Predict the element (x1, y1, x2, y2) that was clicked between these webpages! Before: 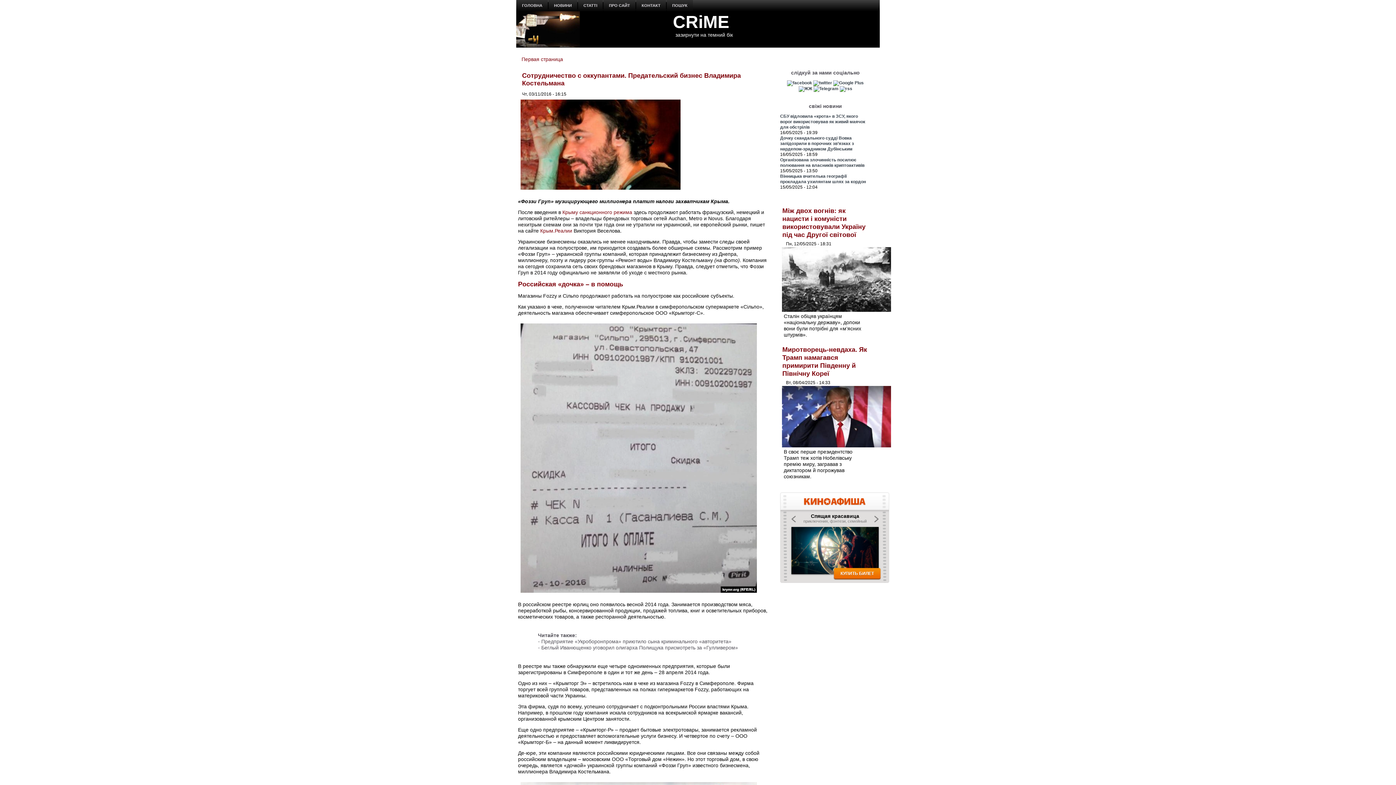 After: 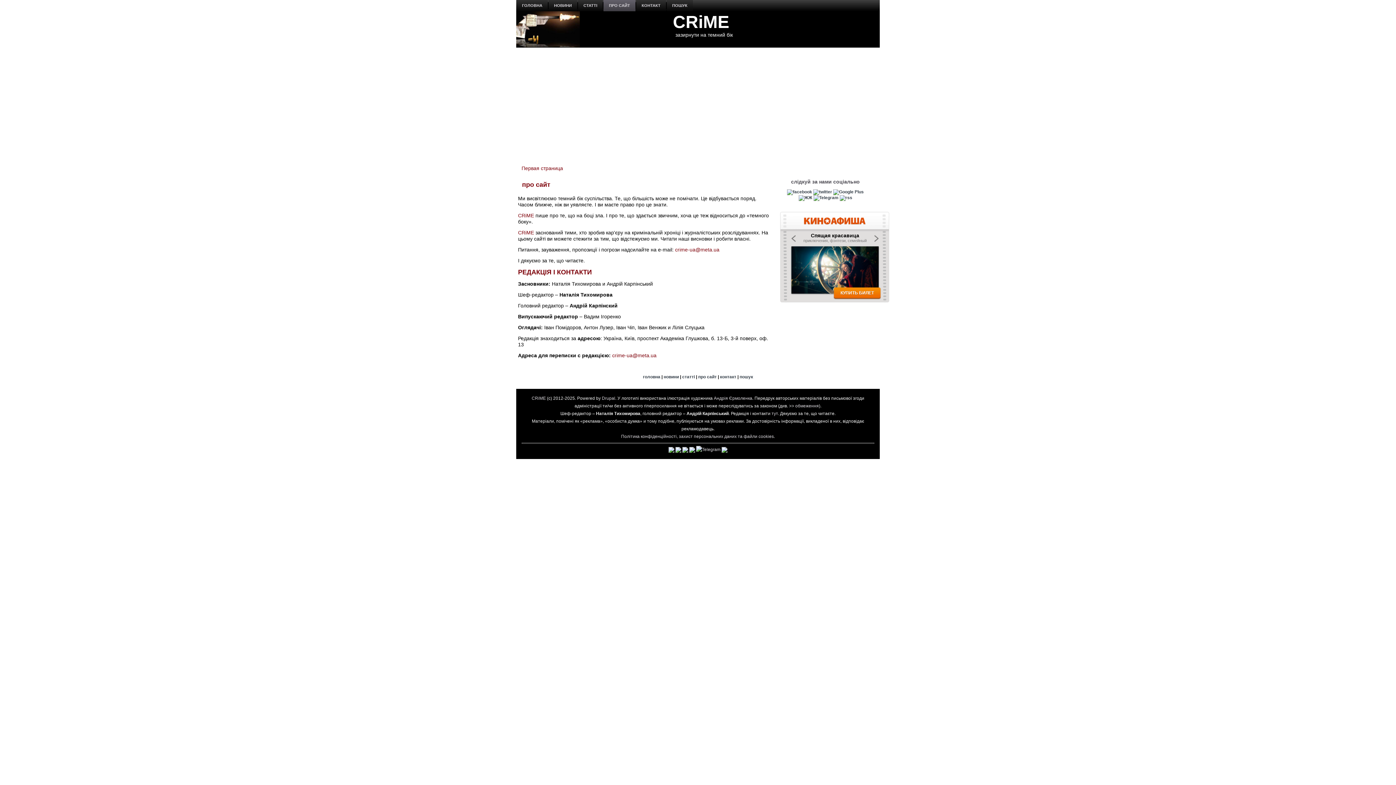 Action: bbox: (603, 0, 635, 11) label: ПРО САЙТ